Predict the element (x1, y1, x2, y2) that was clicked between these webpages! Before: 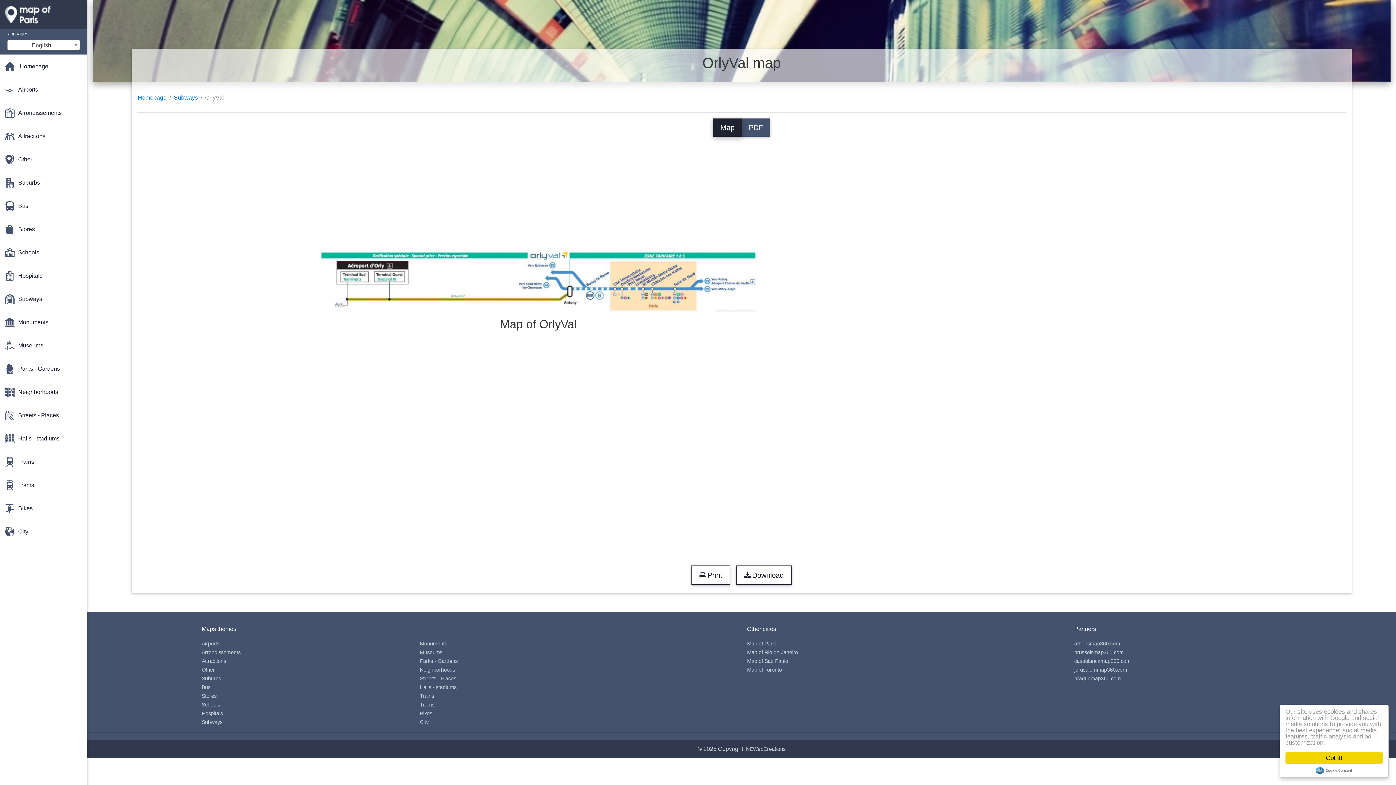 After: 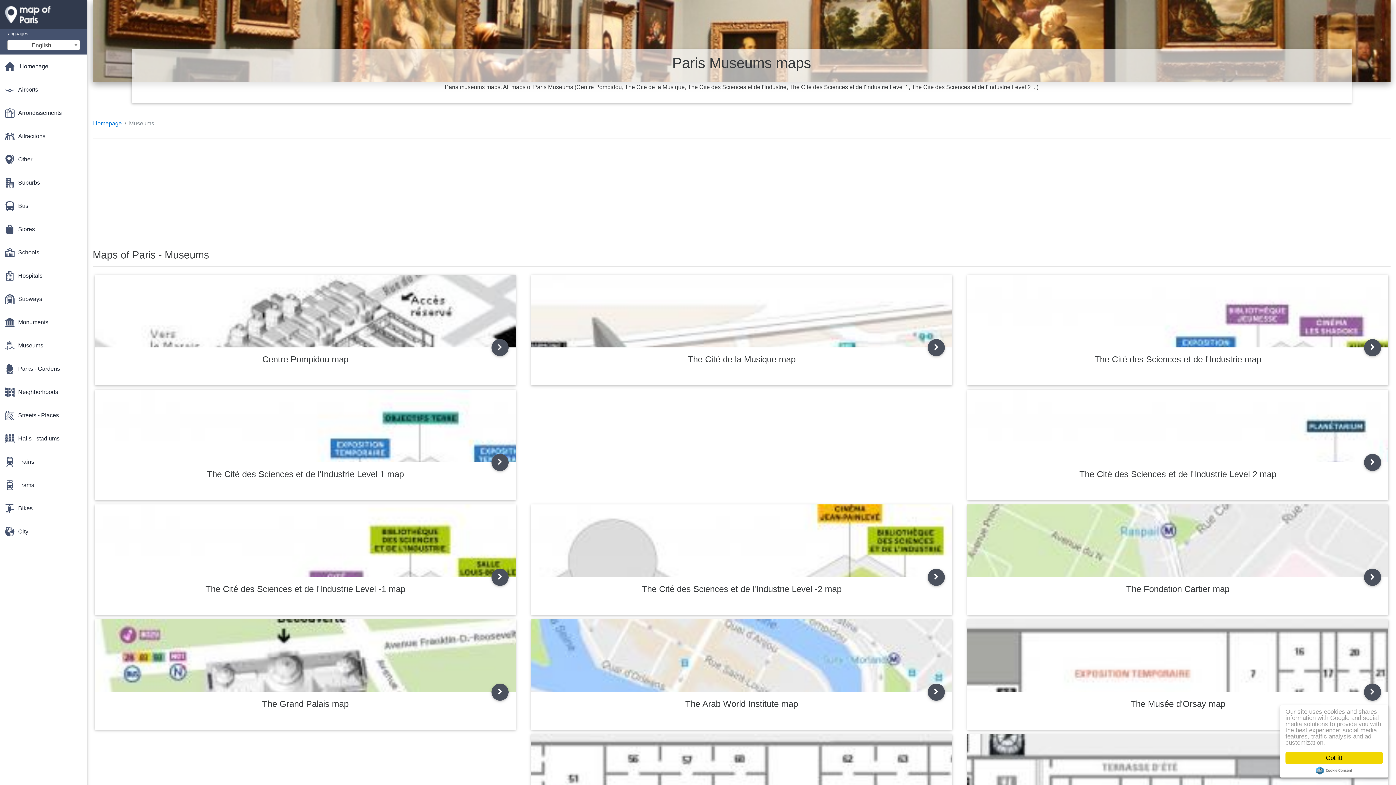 Action: label: Museums bbox: (419, 649, 442, 655)